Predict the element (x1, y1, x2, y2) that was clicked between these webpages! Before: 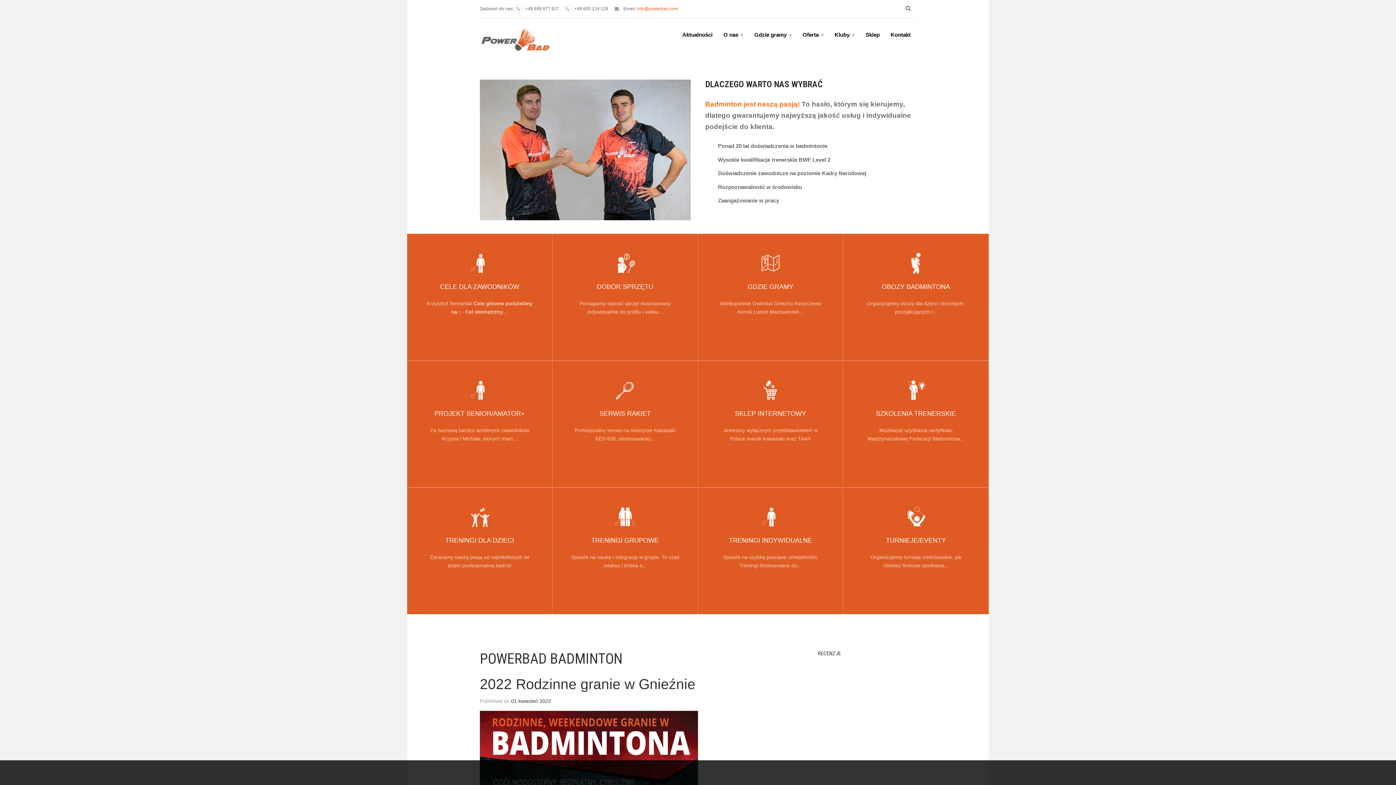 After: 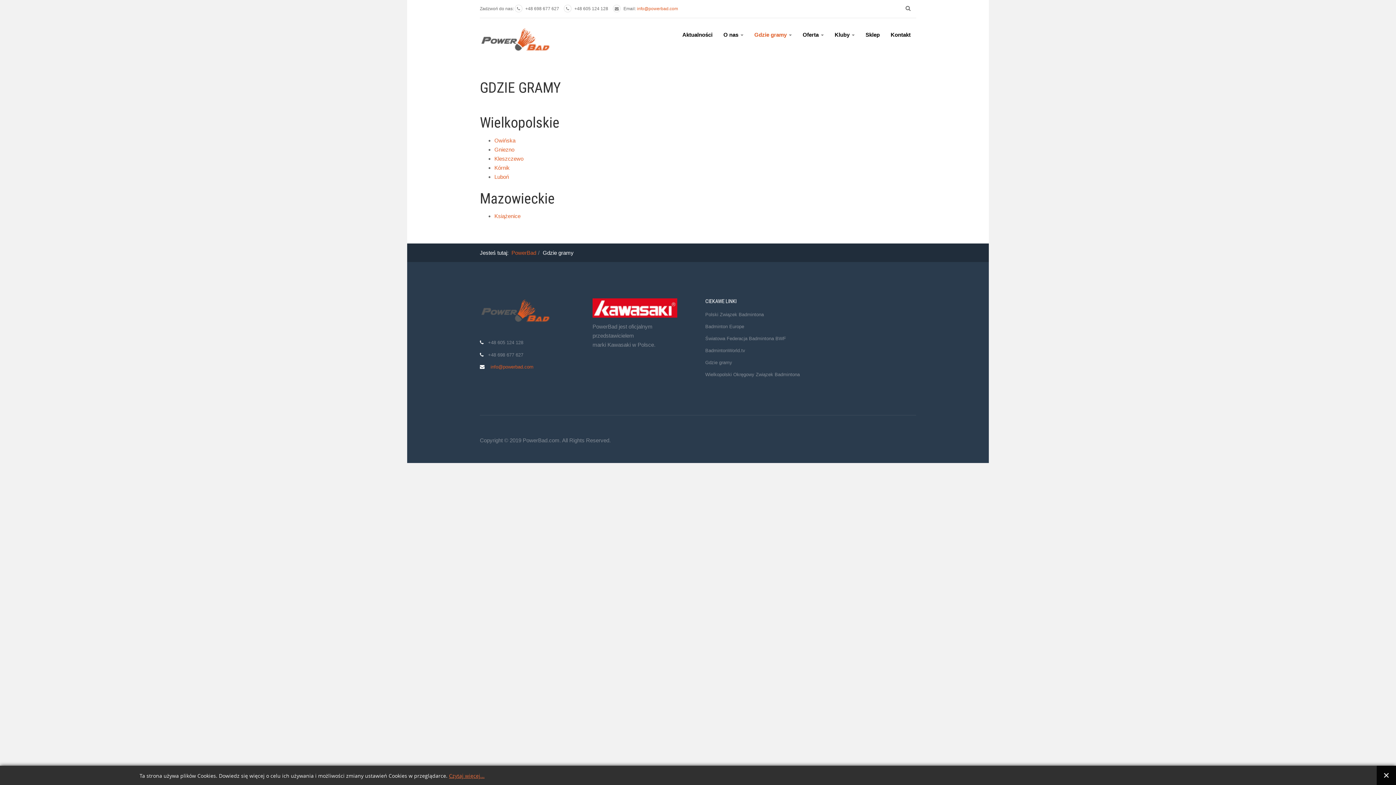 Action: bbox: (749, 18, 797, 50) label: Gdzie gramy 